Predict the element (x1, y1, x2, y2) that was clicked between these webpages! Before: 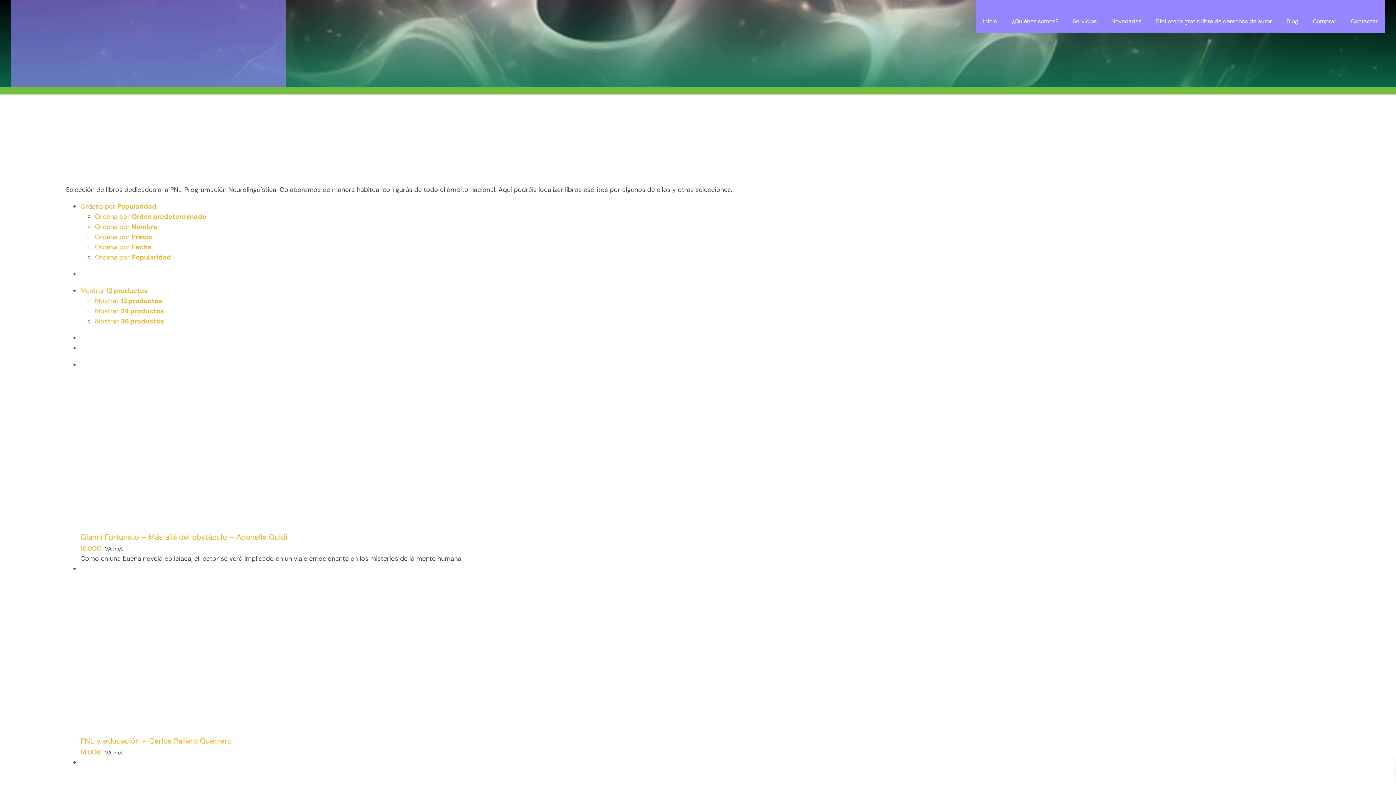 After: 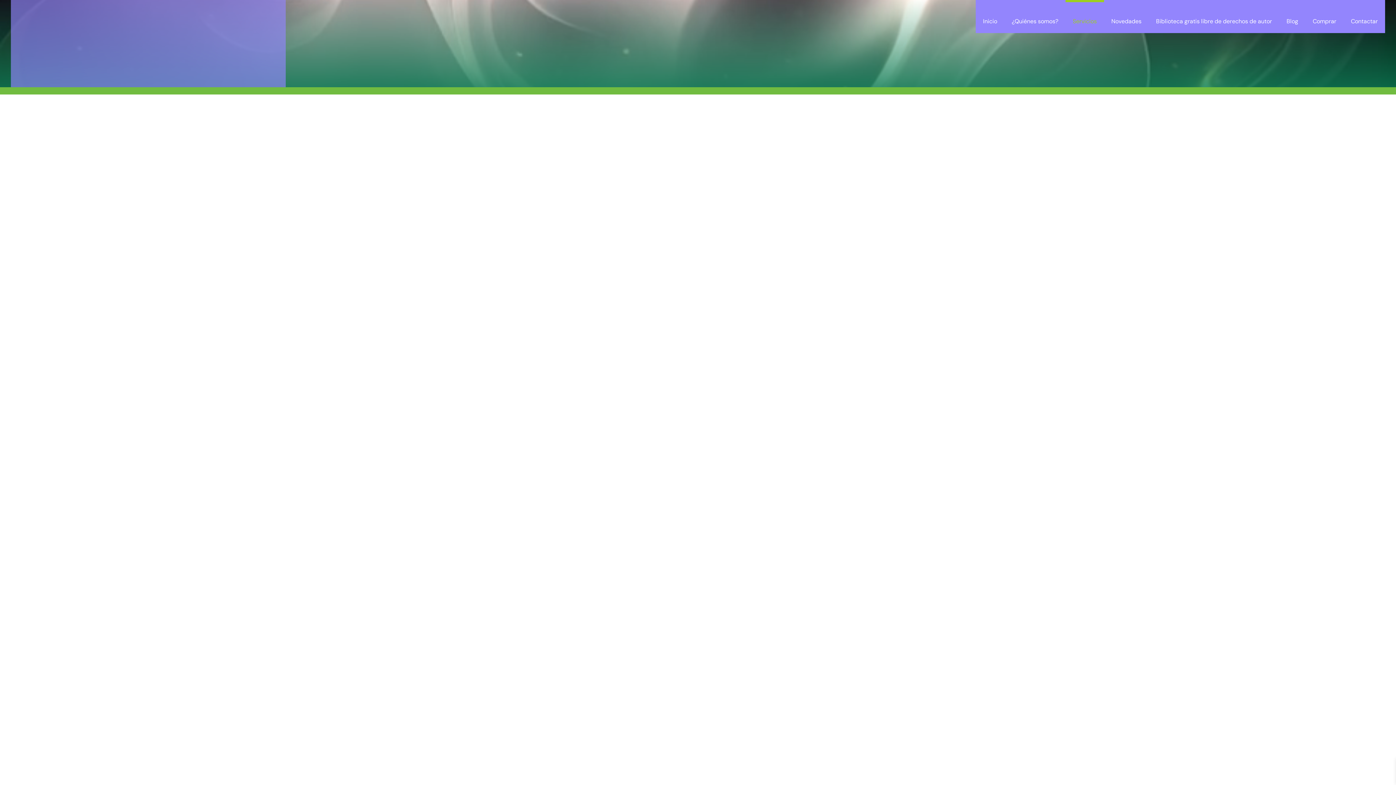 Action: bbox: (1065, 0, 1104, 33) label: Servicios